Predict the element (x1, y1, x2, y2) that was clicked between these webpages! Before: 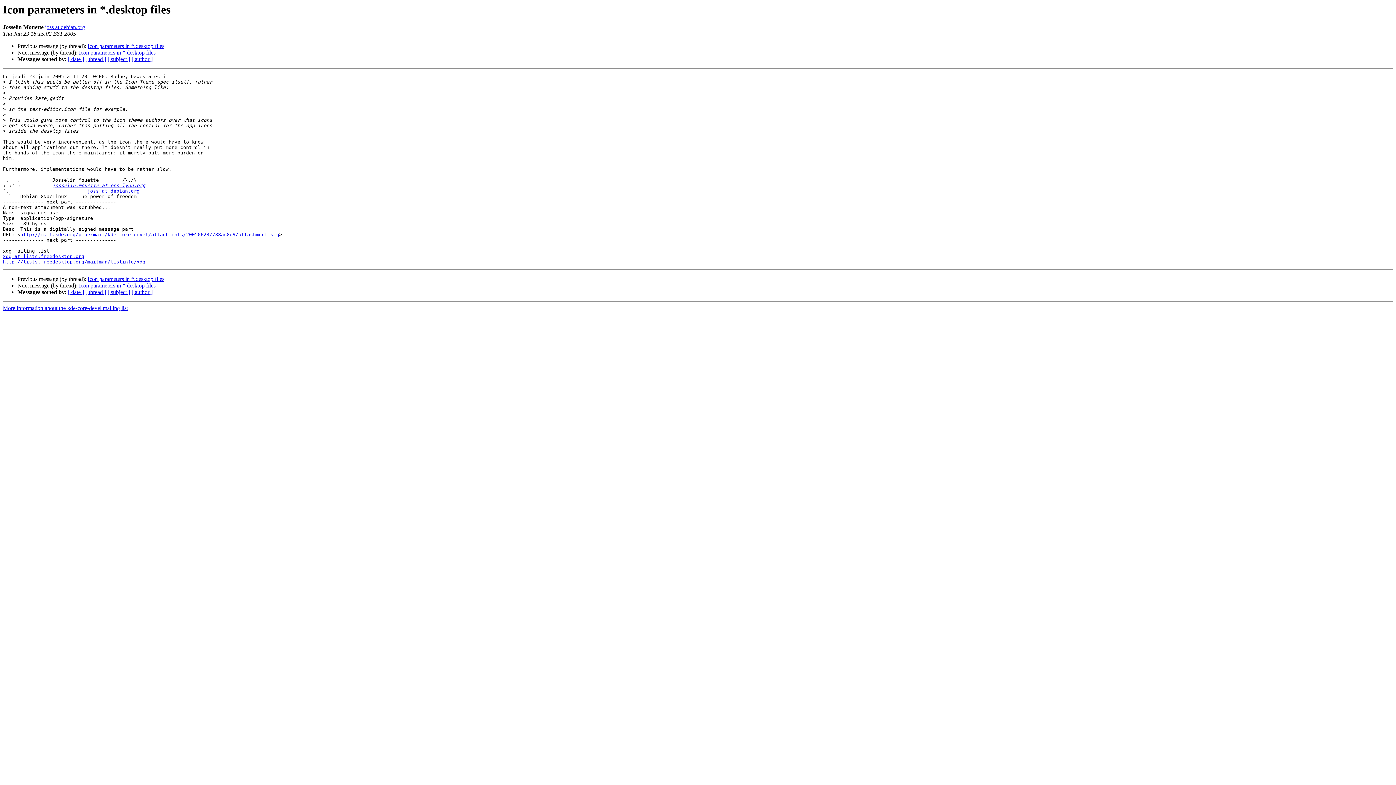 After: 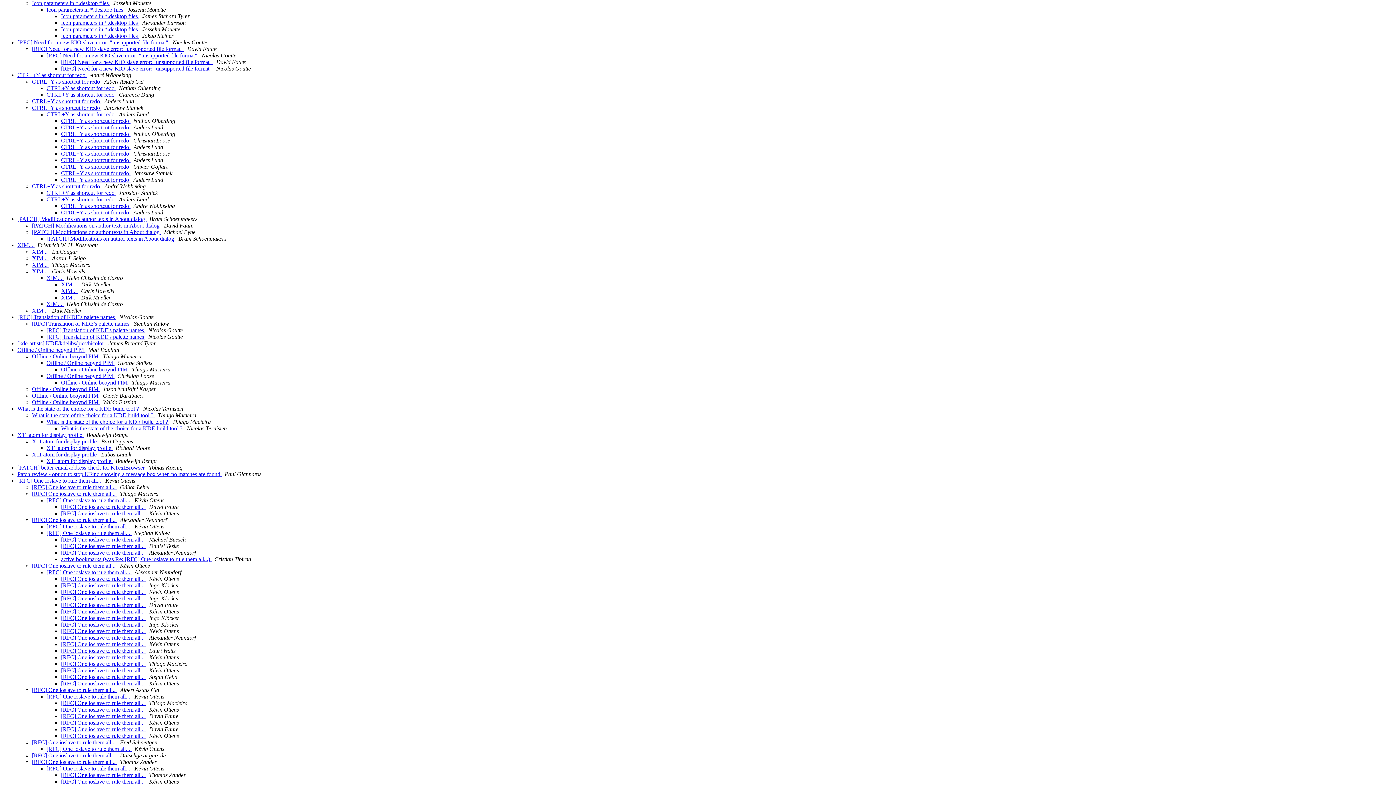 Action: label: [ thread ] bbox: (85, 289, 106, 295)